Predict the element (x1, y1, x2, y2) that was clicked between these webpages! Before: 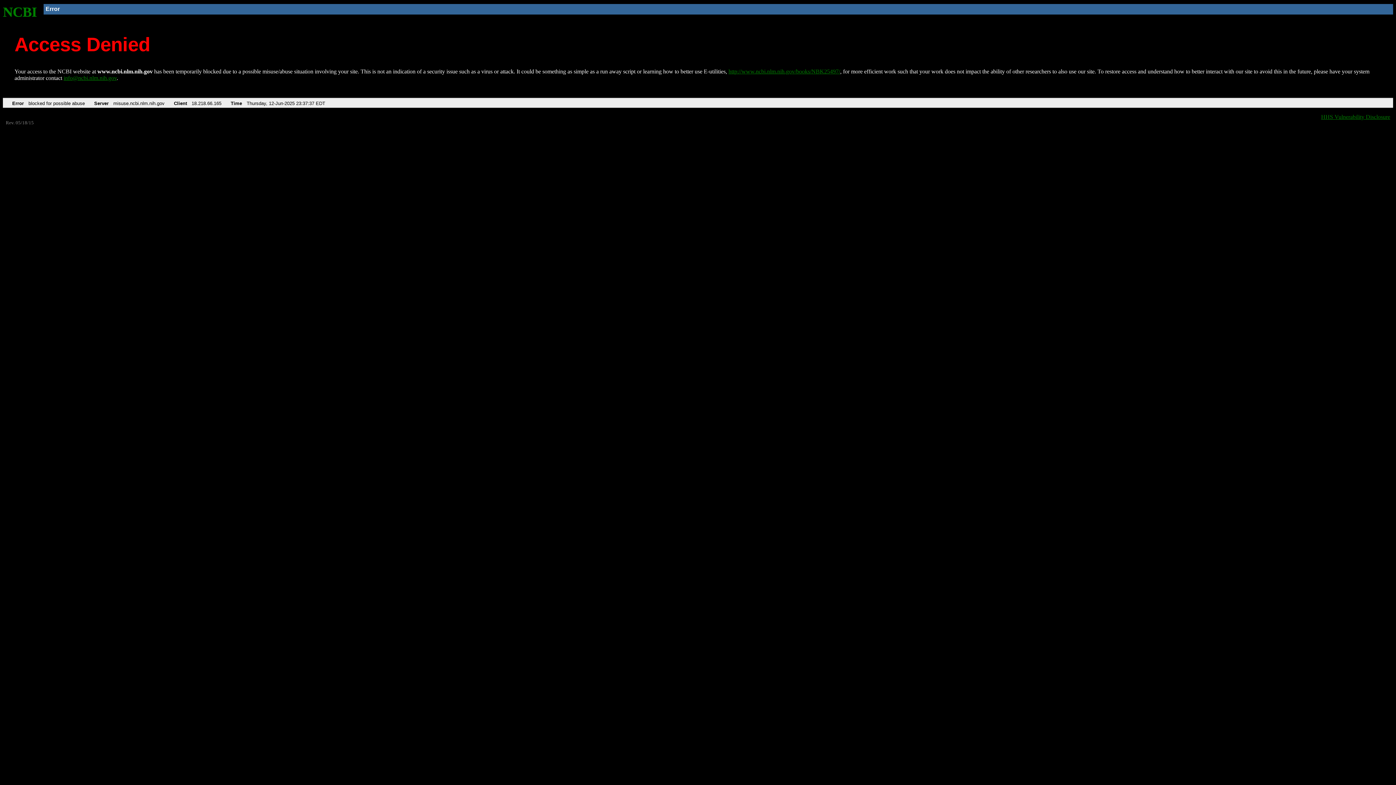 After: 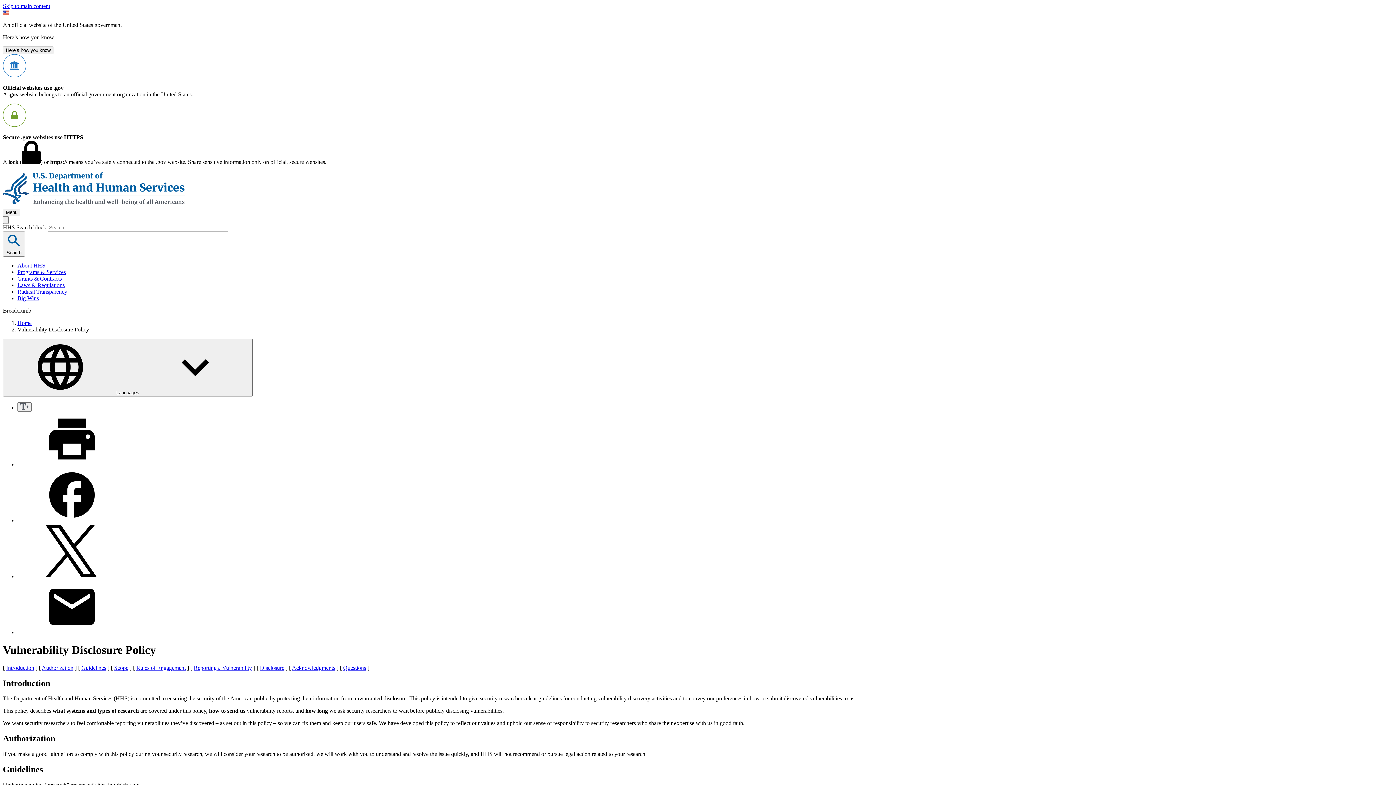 Action: label: HHS Vulnerability Disclosure bbox: (1321, 113, 1390, 119)